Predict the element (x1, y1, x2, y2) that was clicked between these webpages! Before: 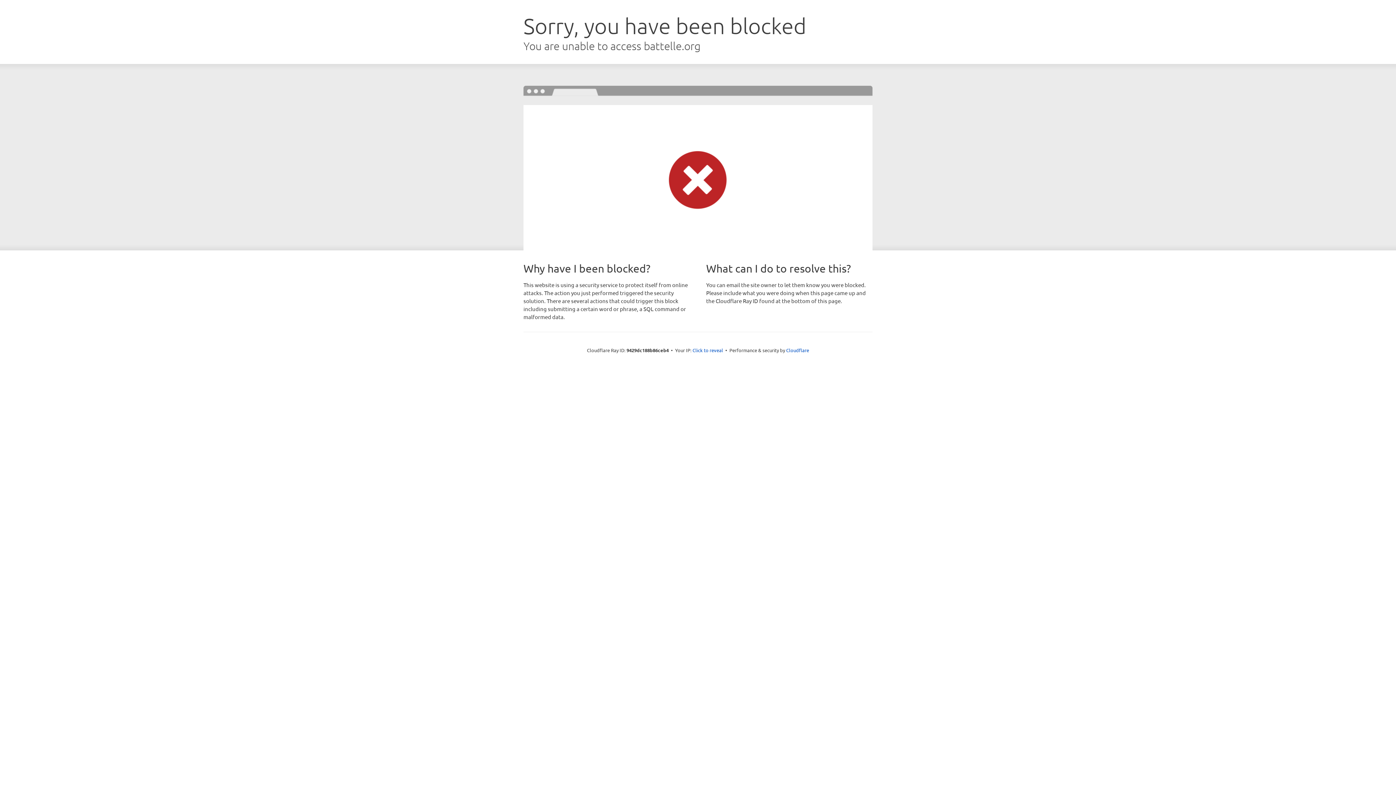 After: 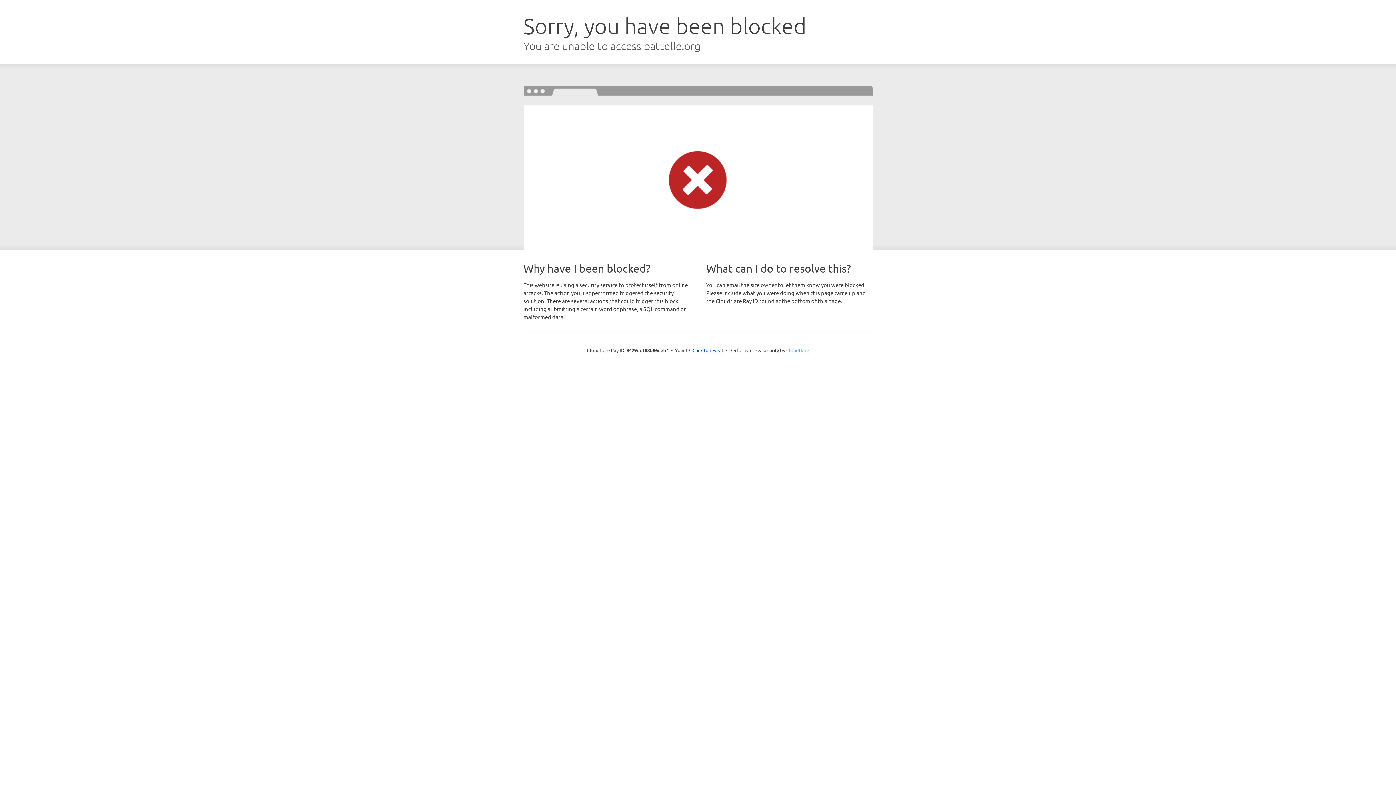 Action: label: Cloudflare bbox: (786, 347, 809, 353)